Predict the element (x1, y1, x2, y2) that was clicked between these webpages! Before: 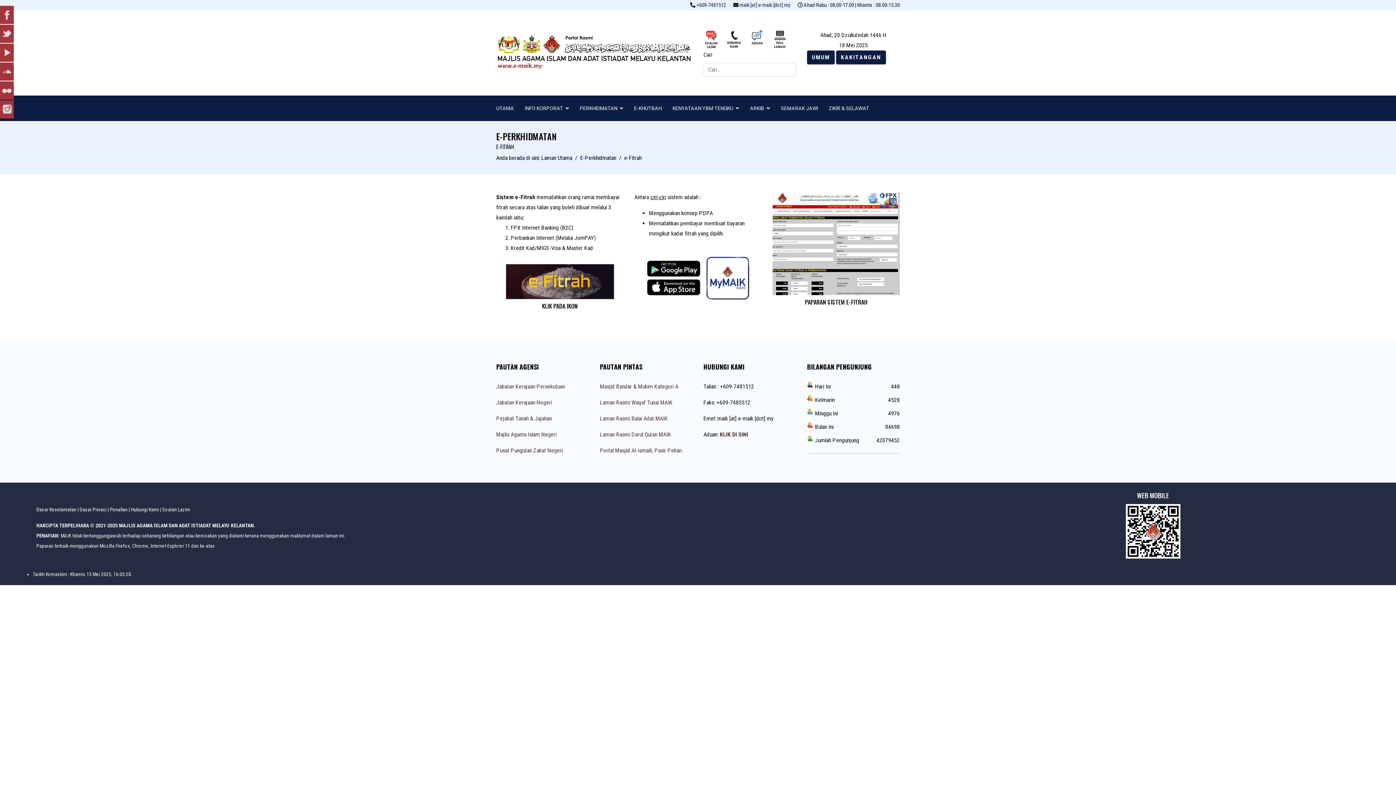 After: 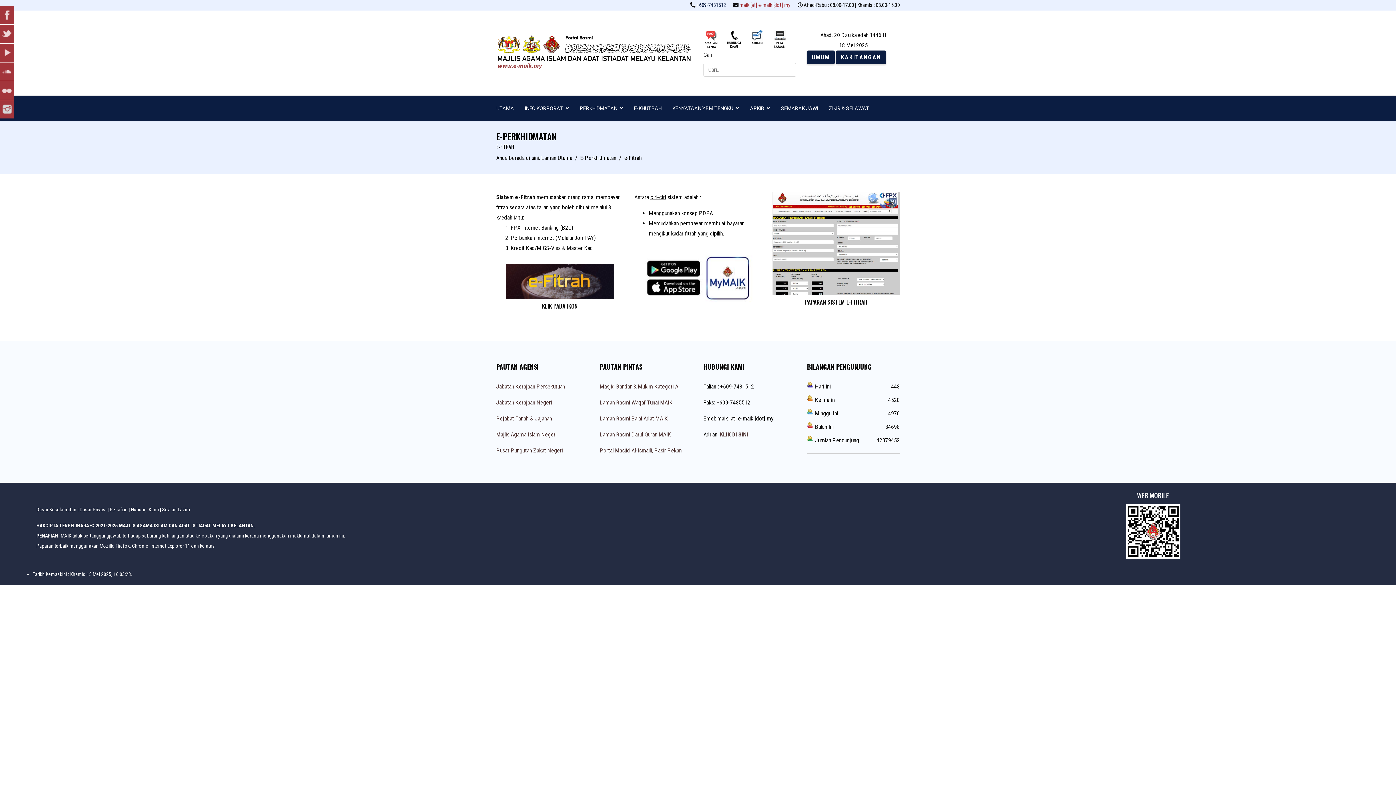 Action: bbox: (739, 2, 790, 8) label: maik [at] e-maik [dot] my